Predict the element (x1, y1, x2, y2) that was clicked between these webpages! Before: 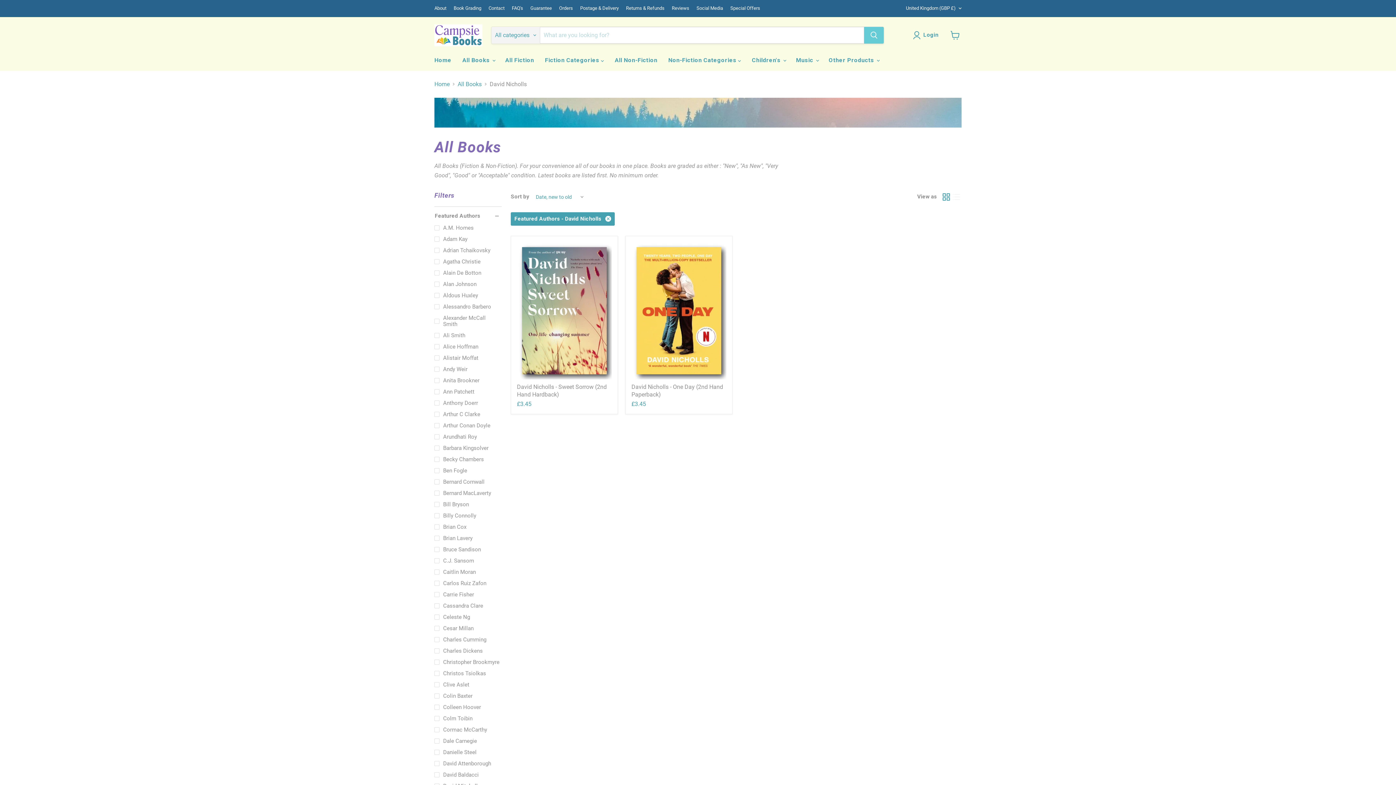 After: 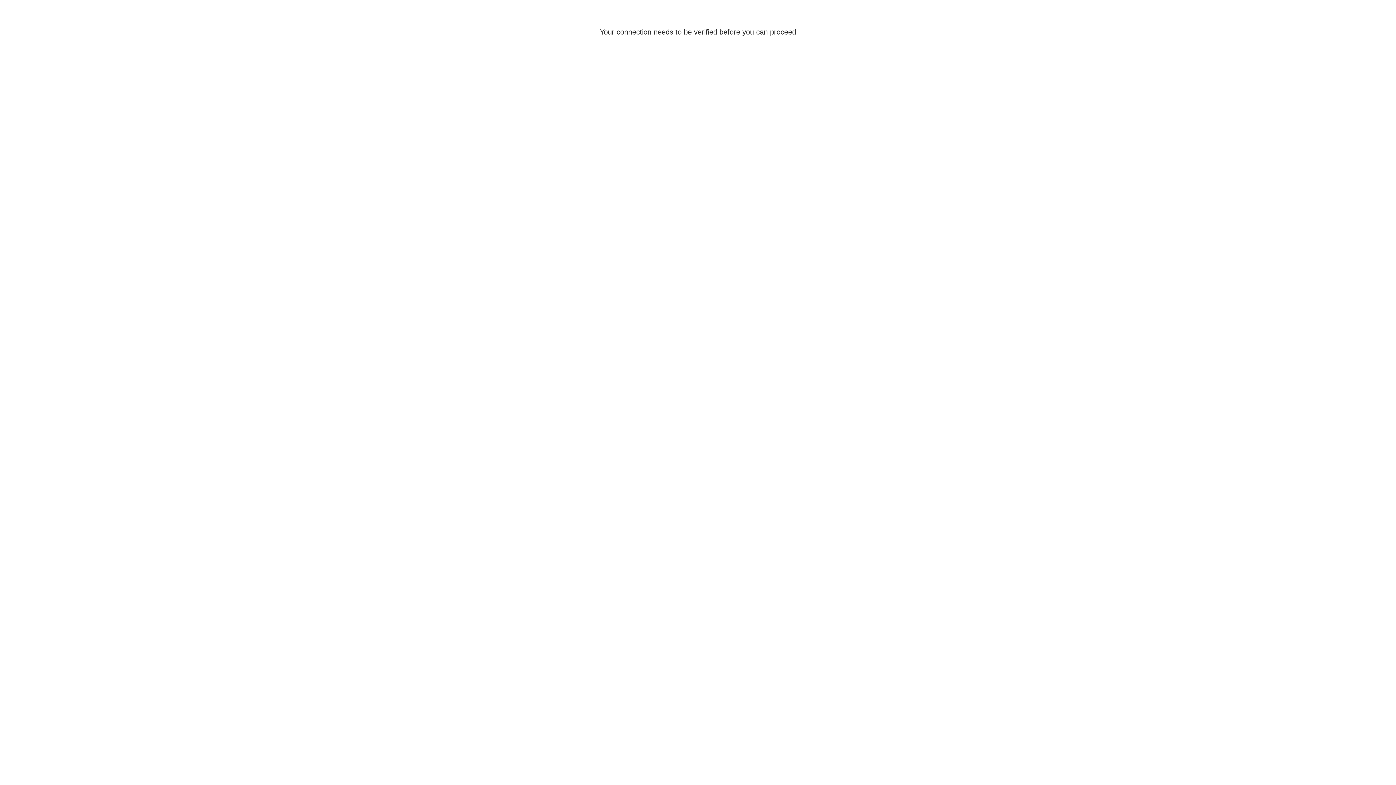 Action: bbox: (433, 669, 501, 678) label: Christos Tsiolkas